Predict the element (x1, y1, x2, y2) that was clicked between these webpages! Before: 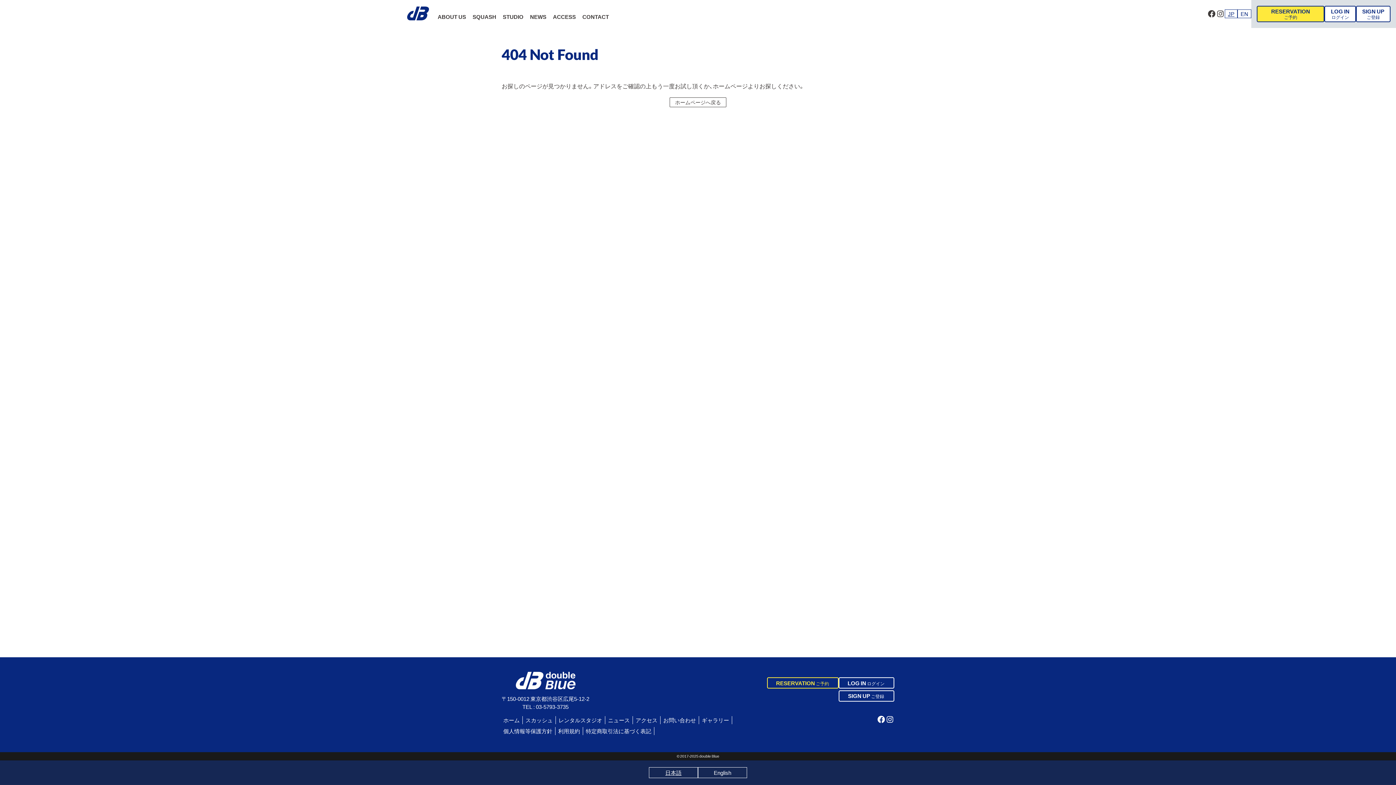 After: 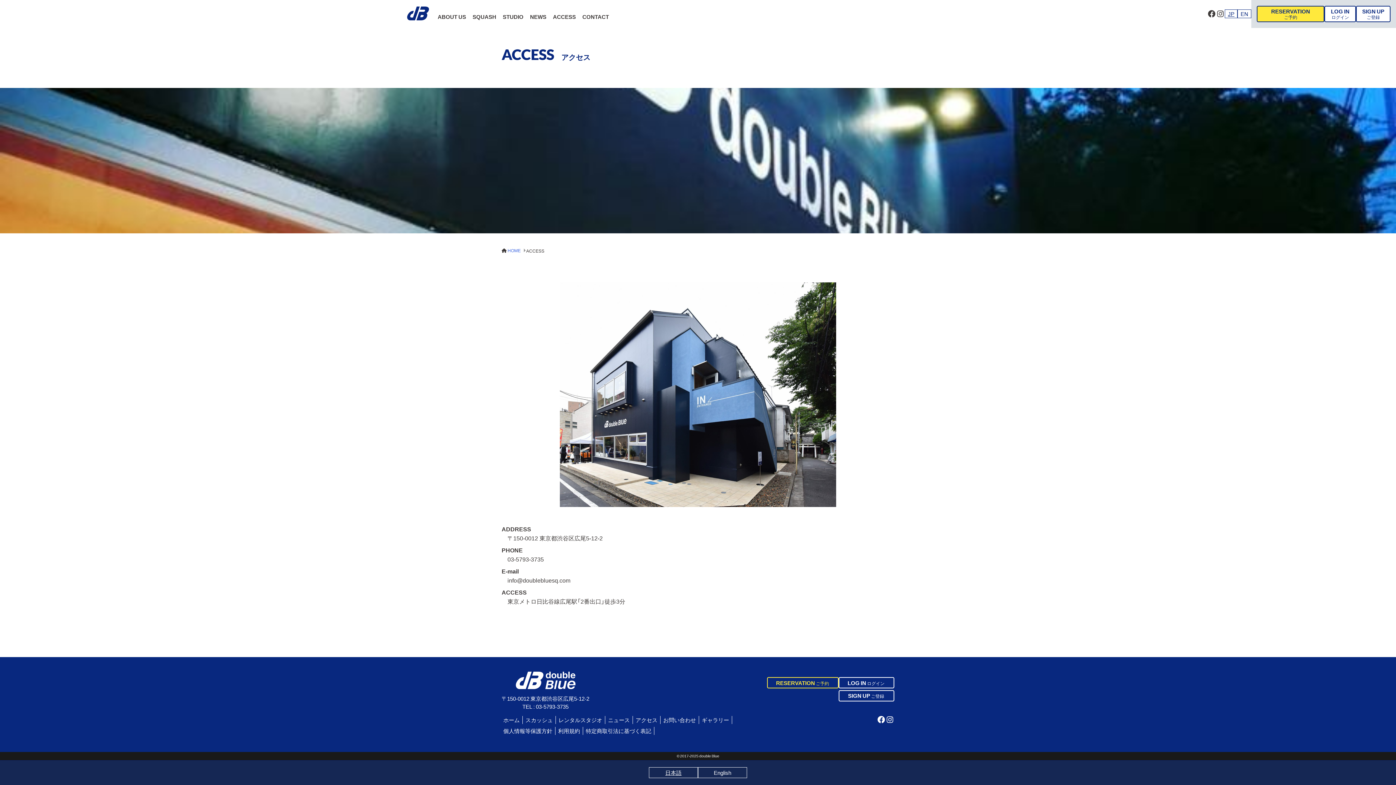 Action: bbox: (635, 716, 657, 724) label: アクセス